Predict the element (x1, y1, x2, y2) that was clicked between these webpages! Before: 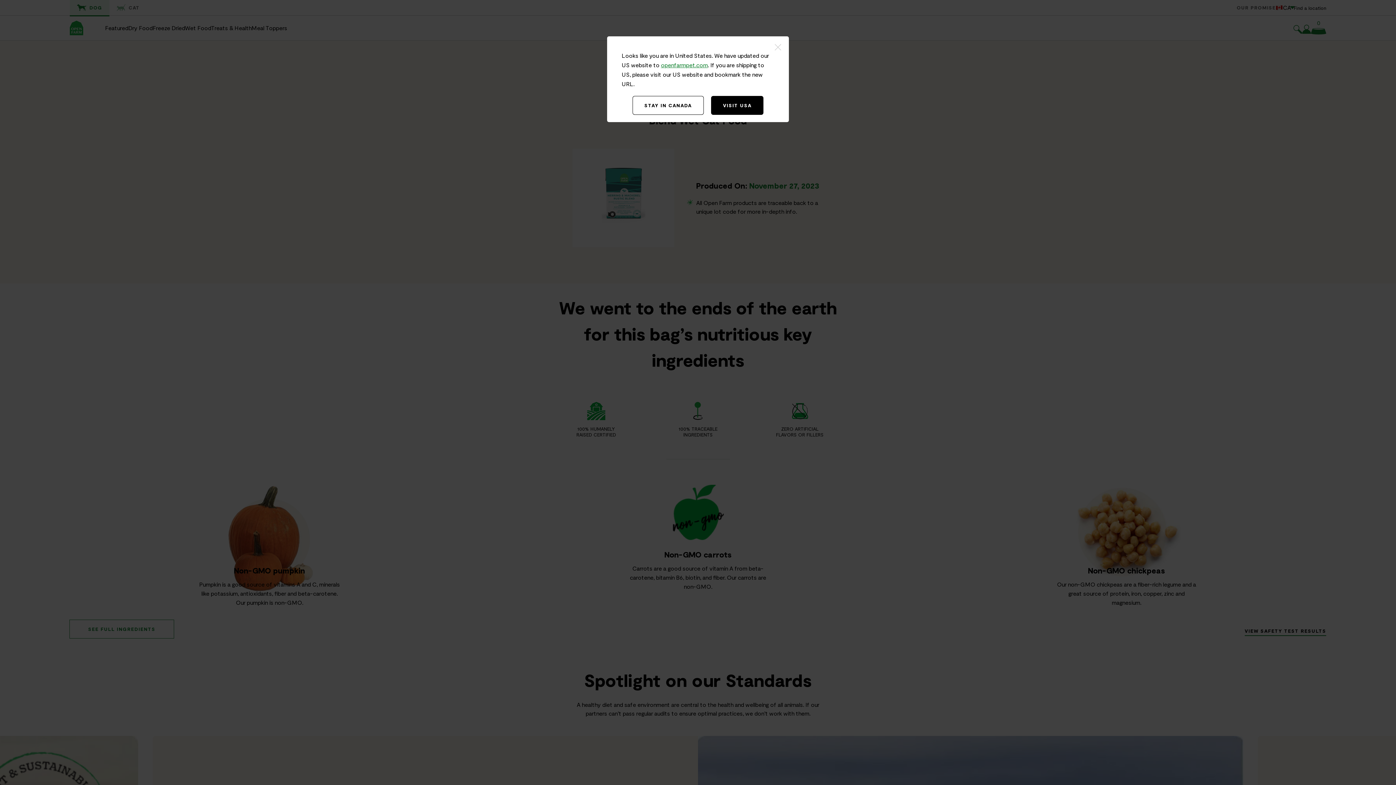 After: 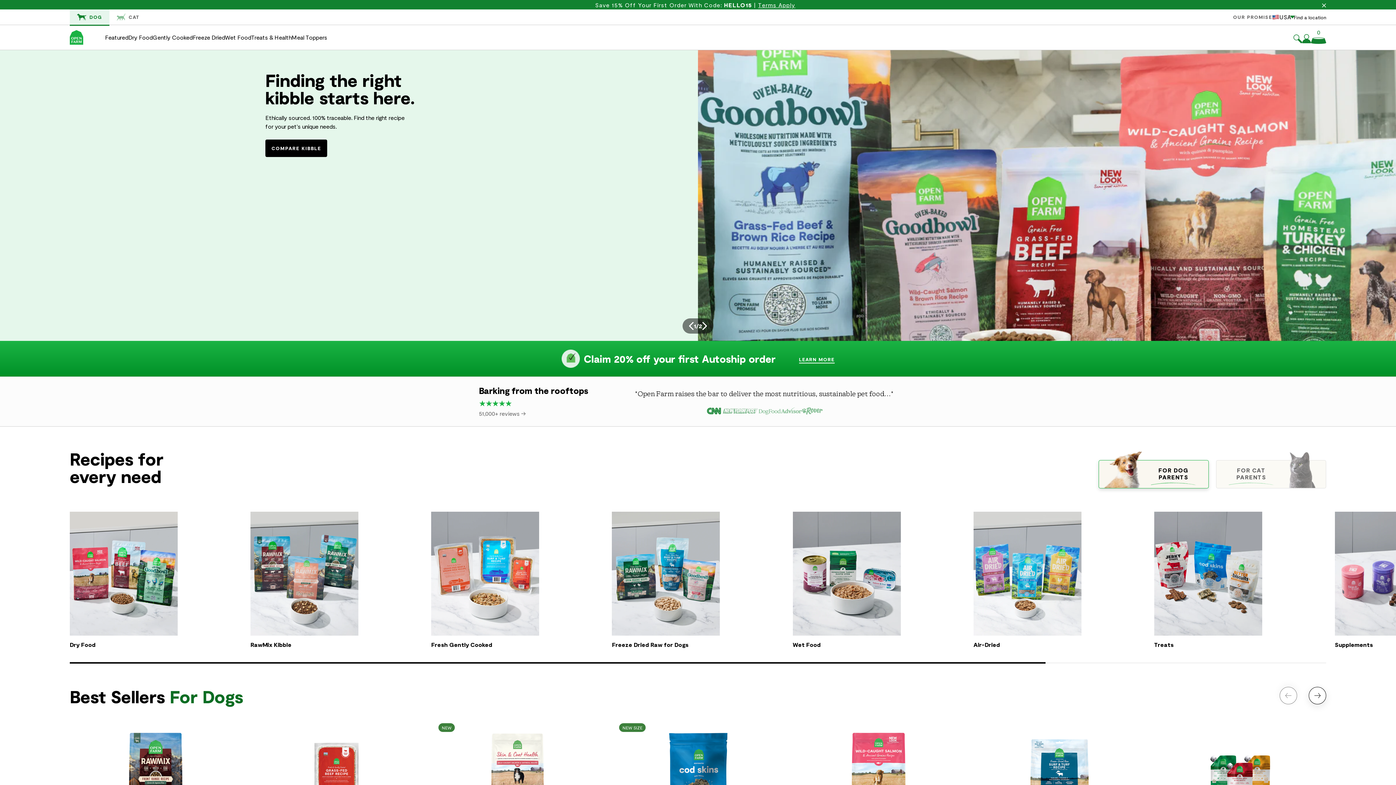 Action: label: openfarmpet.com bbox: (661, 60, 708, 69)